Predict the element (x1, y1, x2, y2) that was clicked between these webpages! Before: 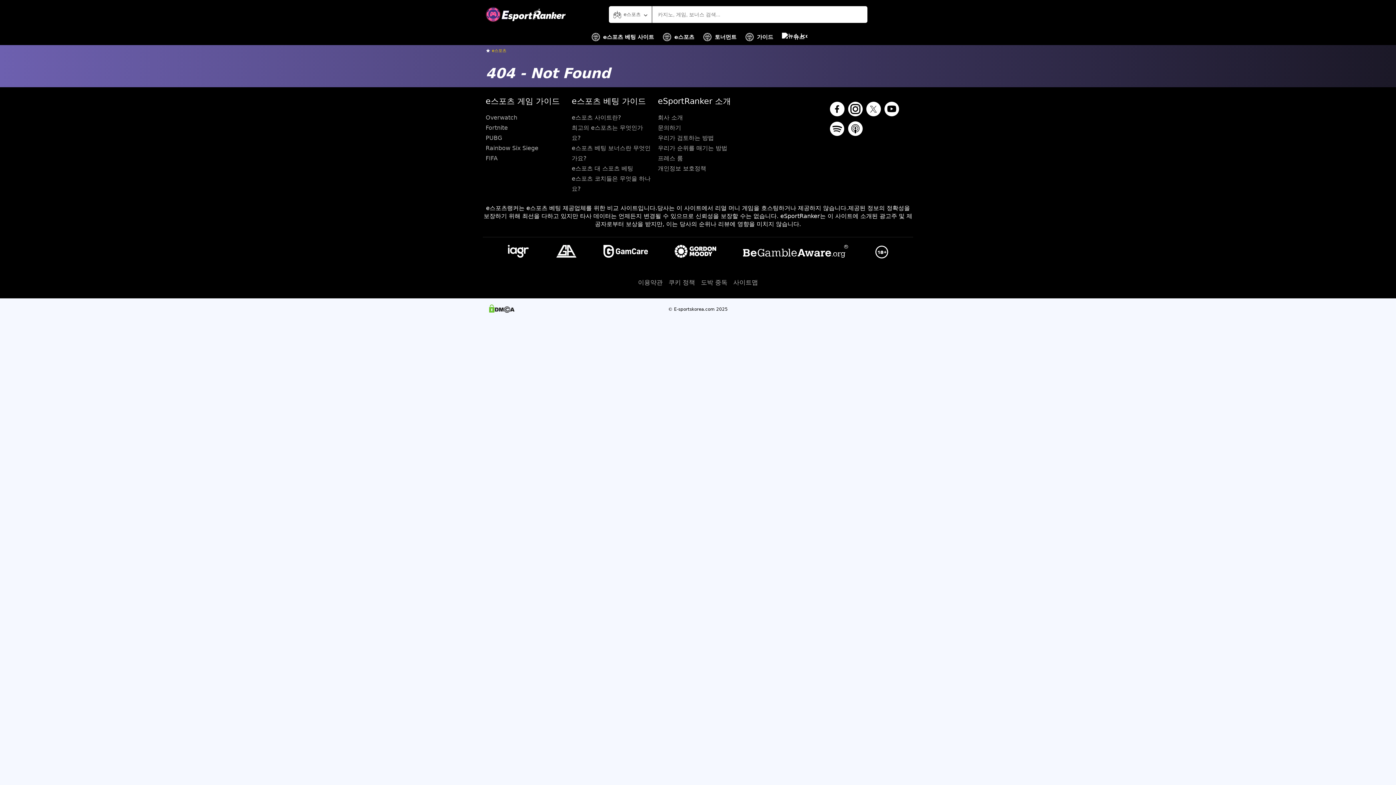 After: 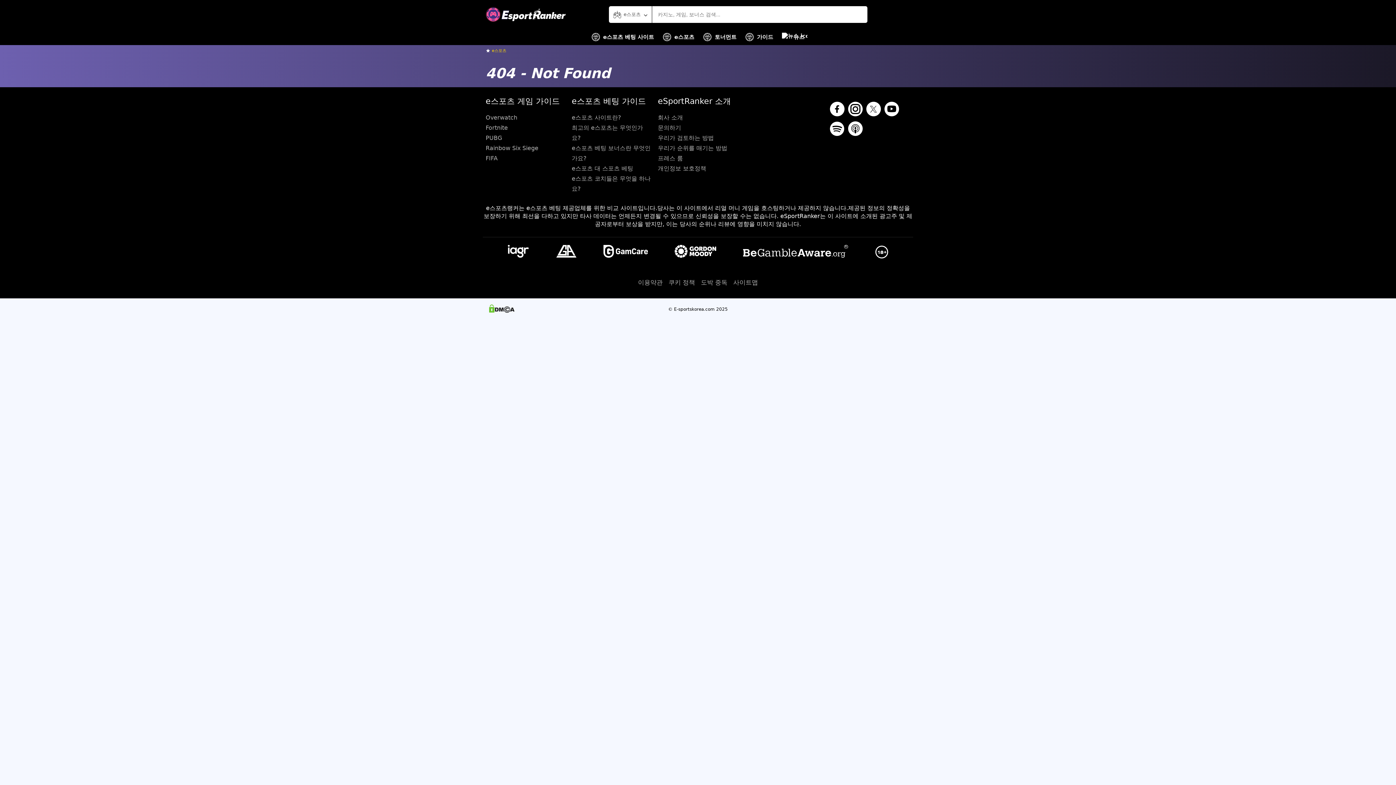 Action: bbox: (848, 121, 862, 137)